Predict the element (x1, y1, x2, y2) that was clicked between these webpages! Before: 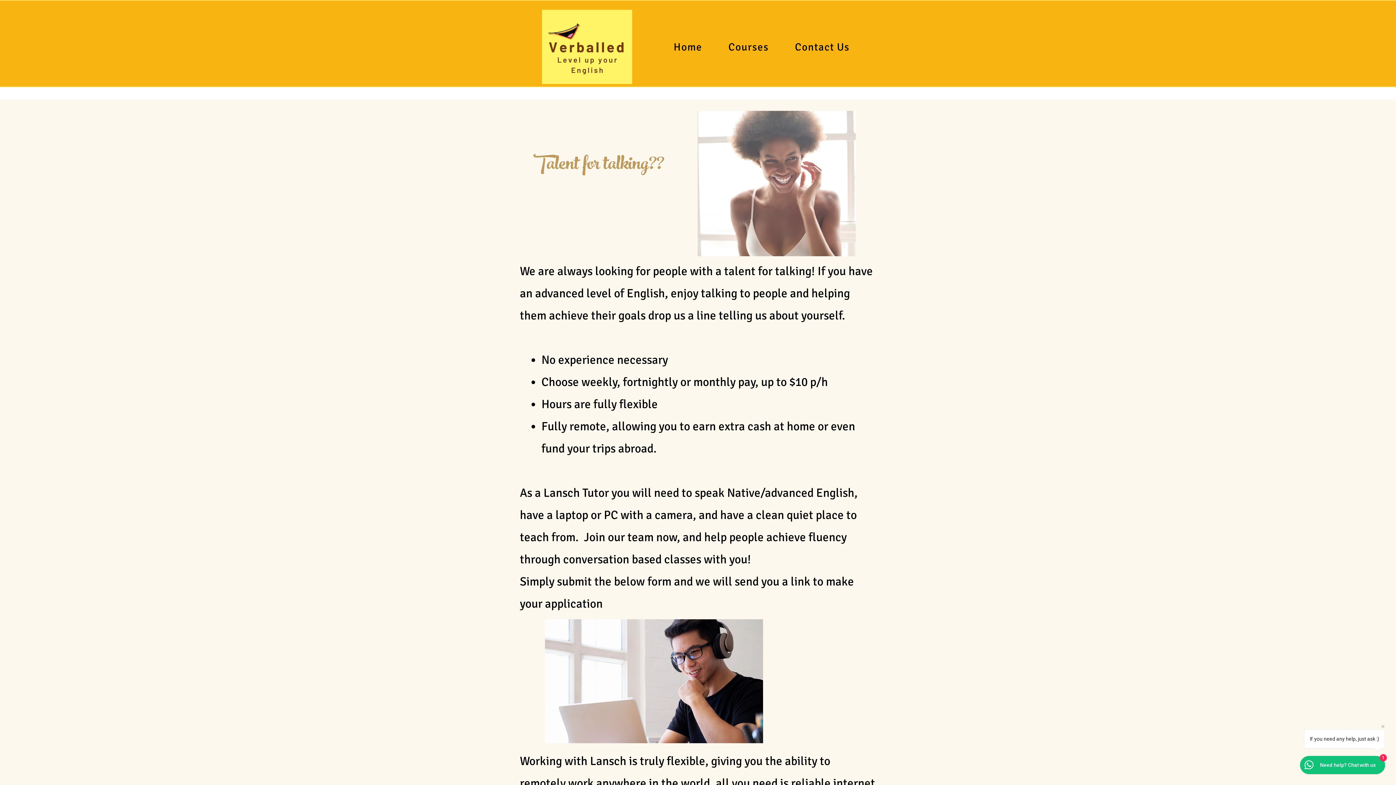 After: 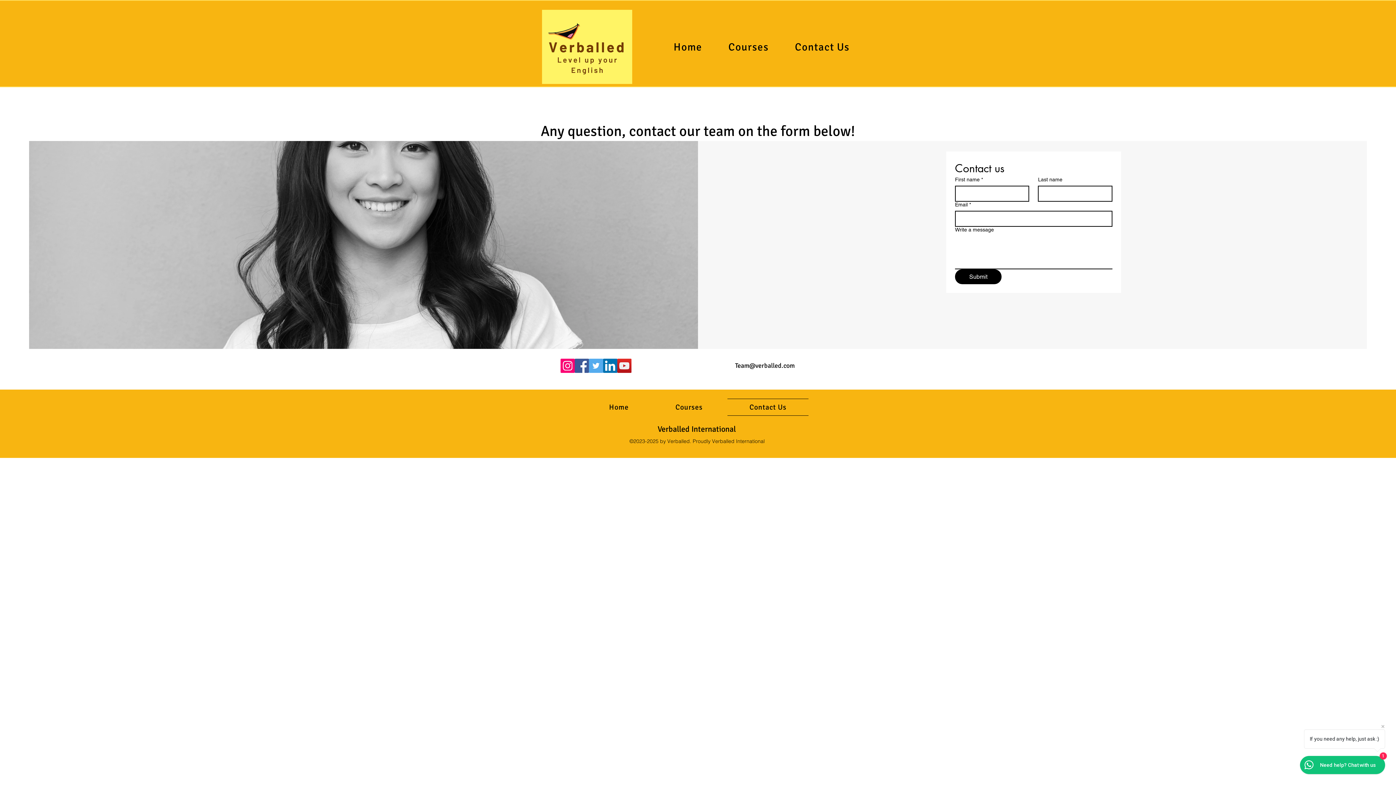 Action: label: Contact Us bbox: (783, 36, 861, 57)